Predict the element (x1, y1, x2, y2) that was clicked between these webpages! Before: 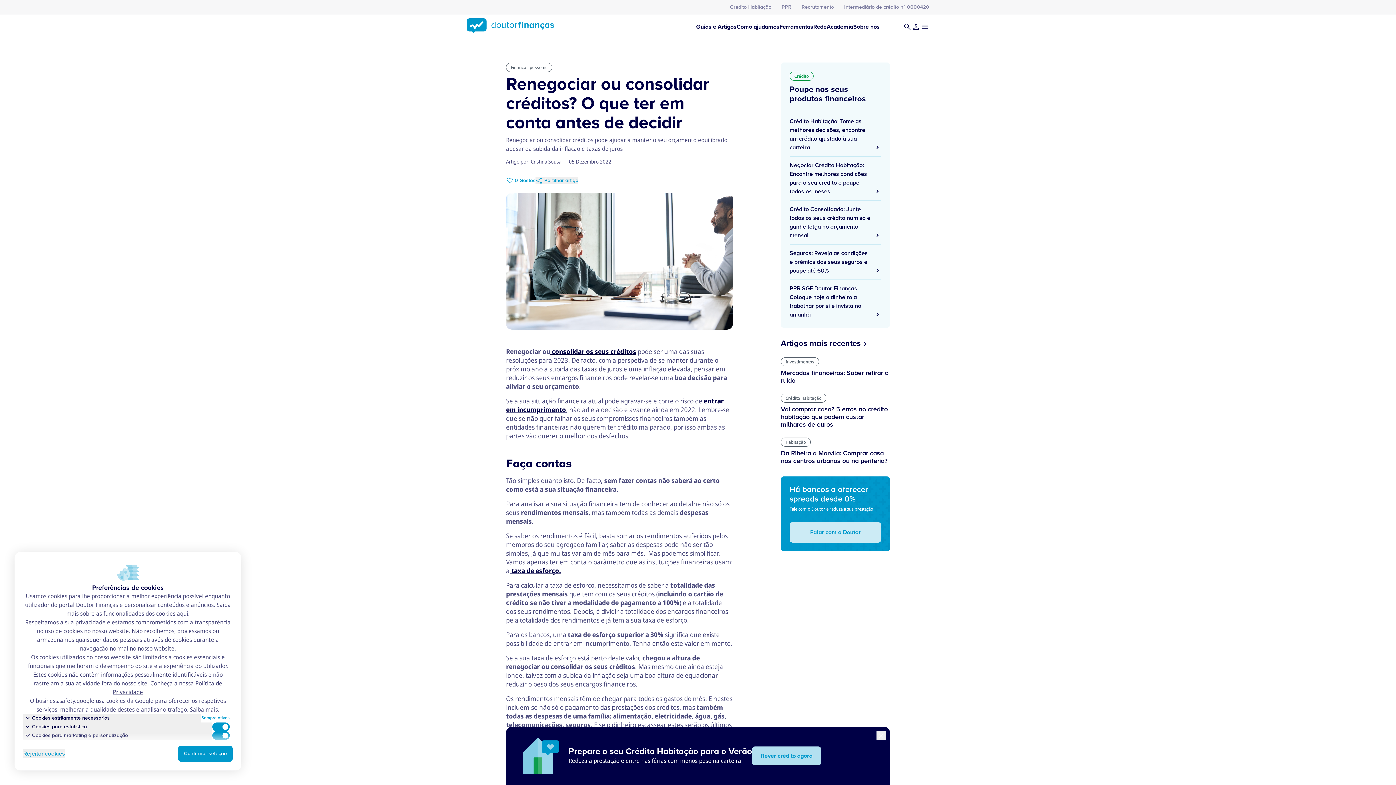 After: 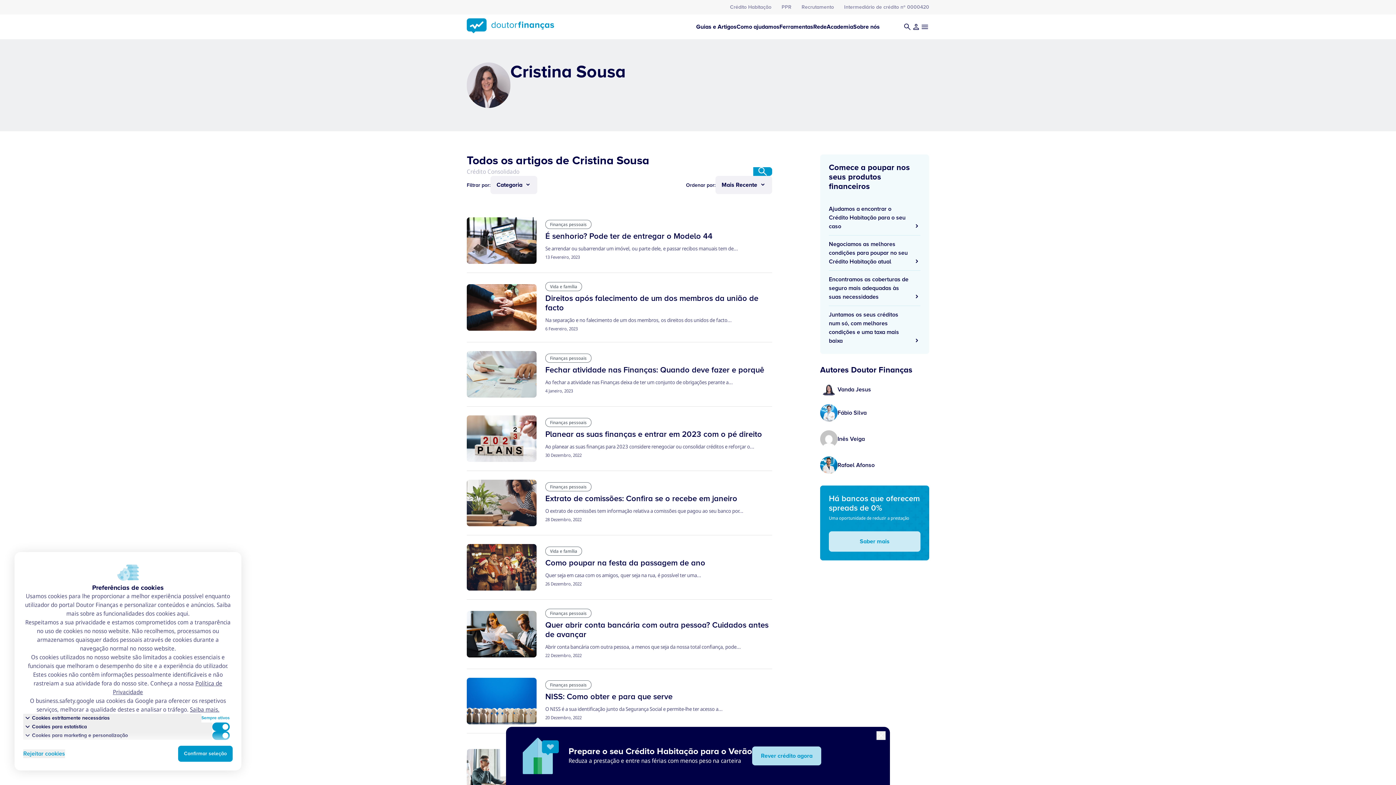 Action: label: Cristina Sousa bbox: (530, 158, 561, 165)